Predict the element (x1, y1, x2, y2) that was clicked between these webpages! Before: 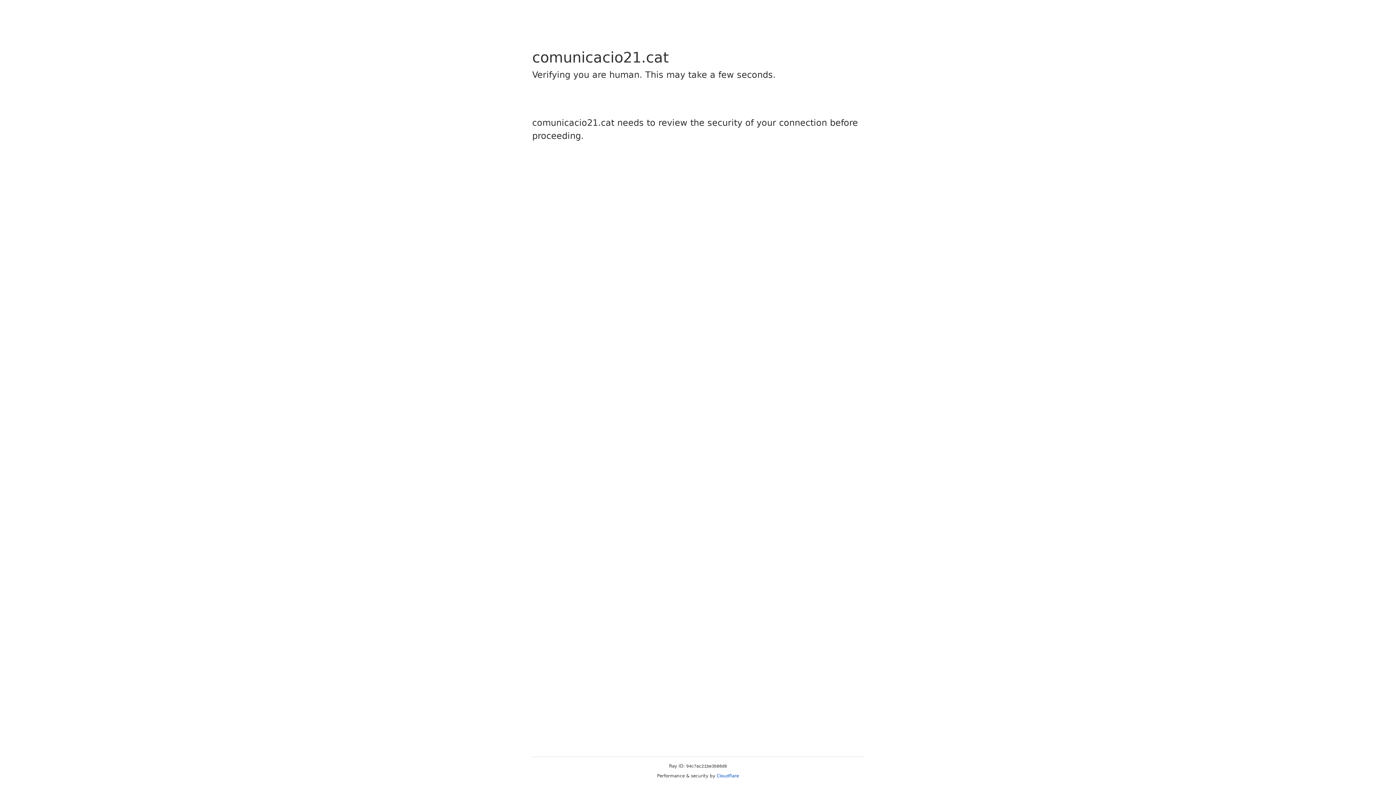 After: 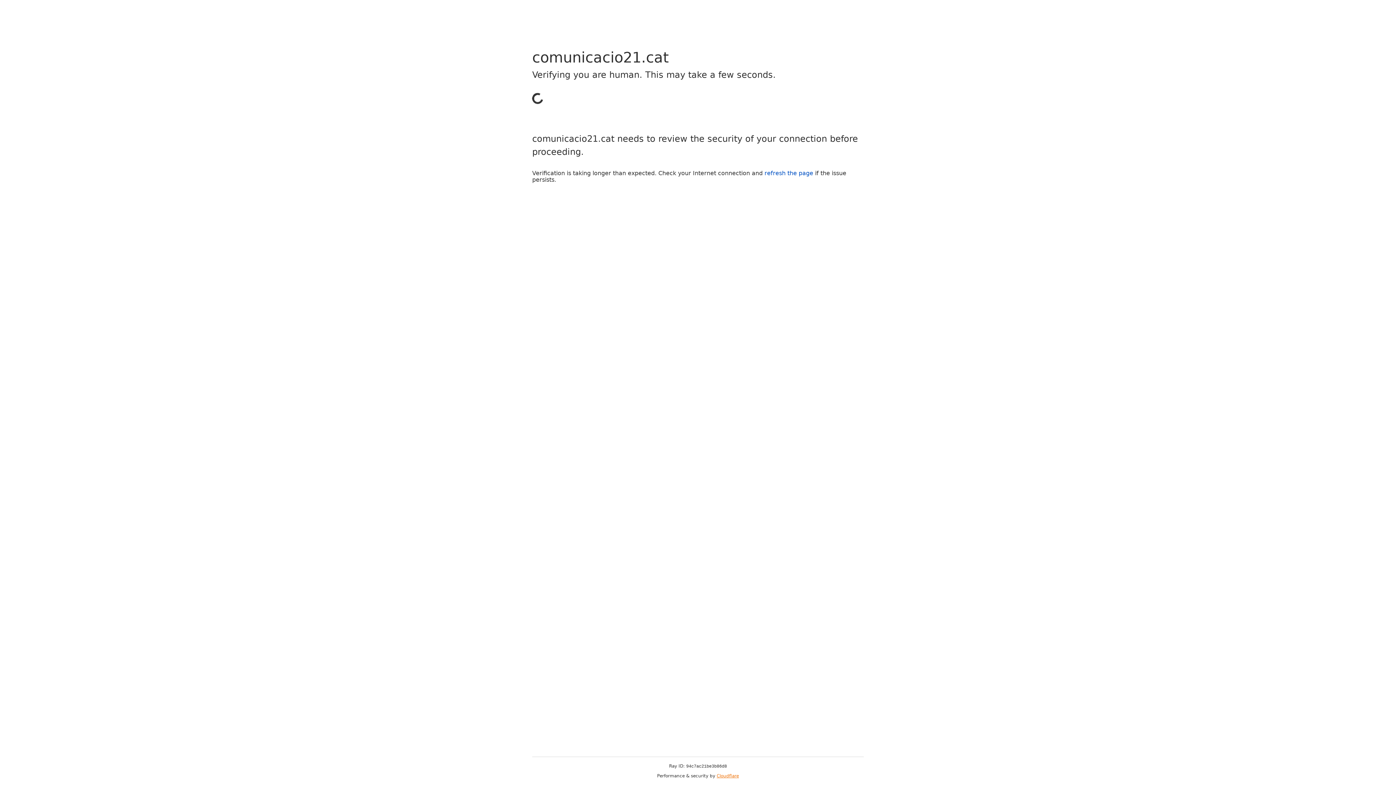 Action: bbox: (716, 773, 739, 778) label: Cloudflare